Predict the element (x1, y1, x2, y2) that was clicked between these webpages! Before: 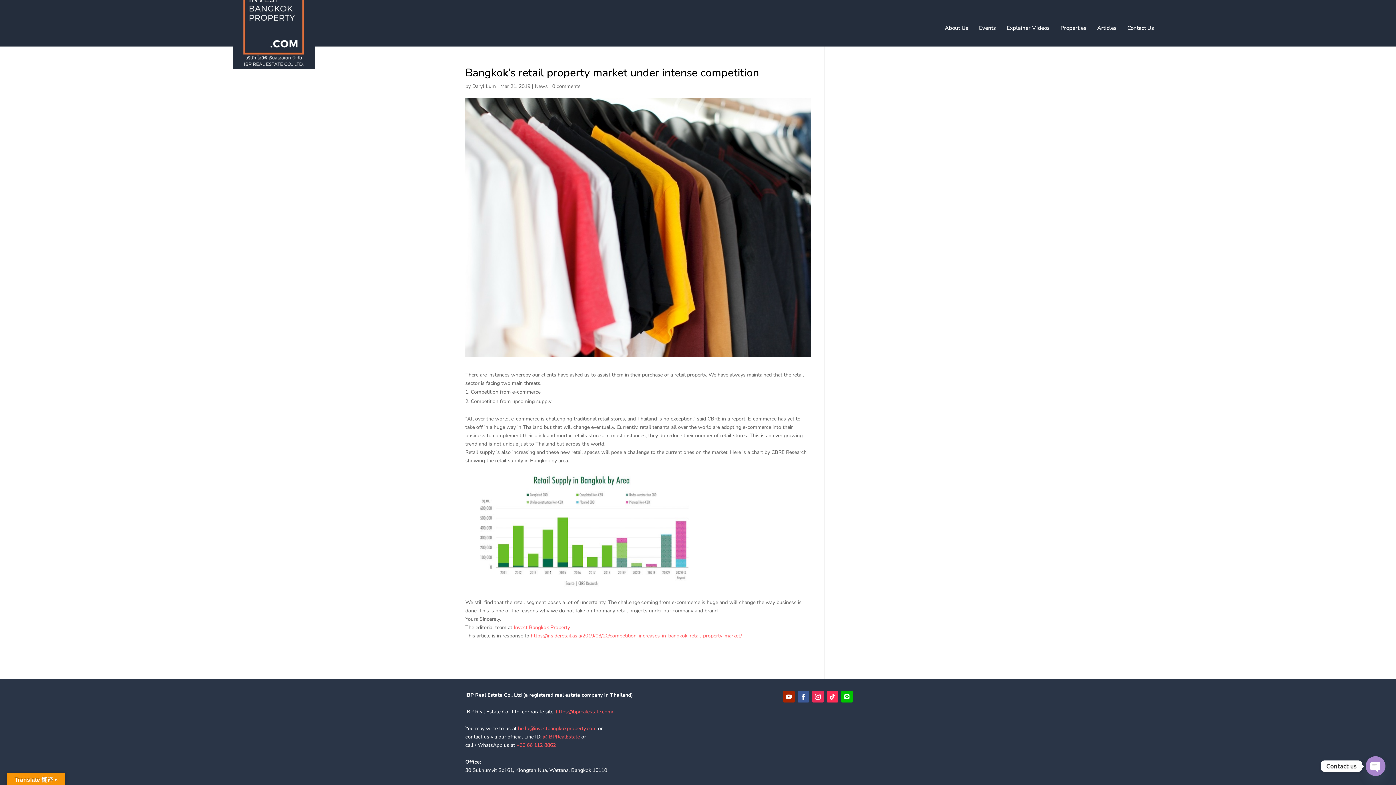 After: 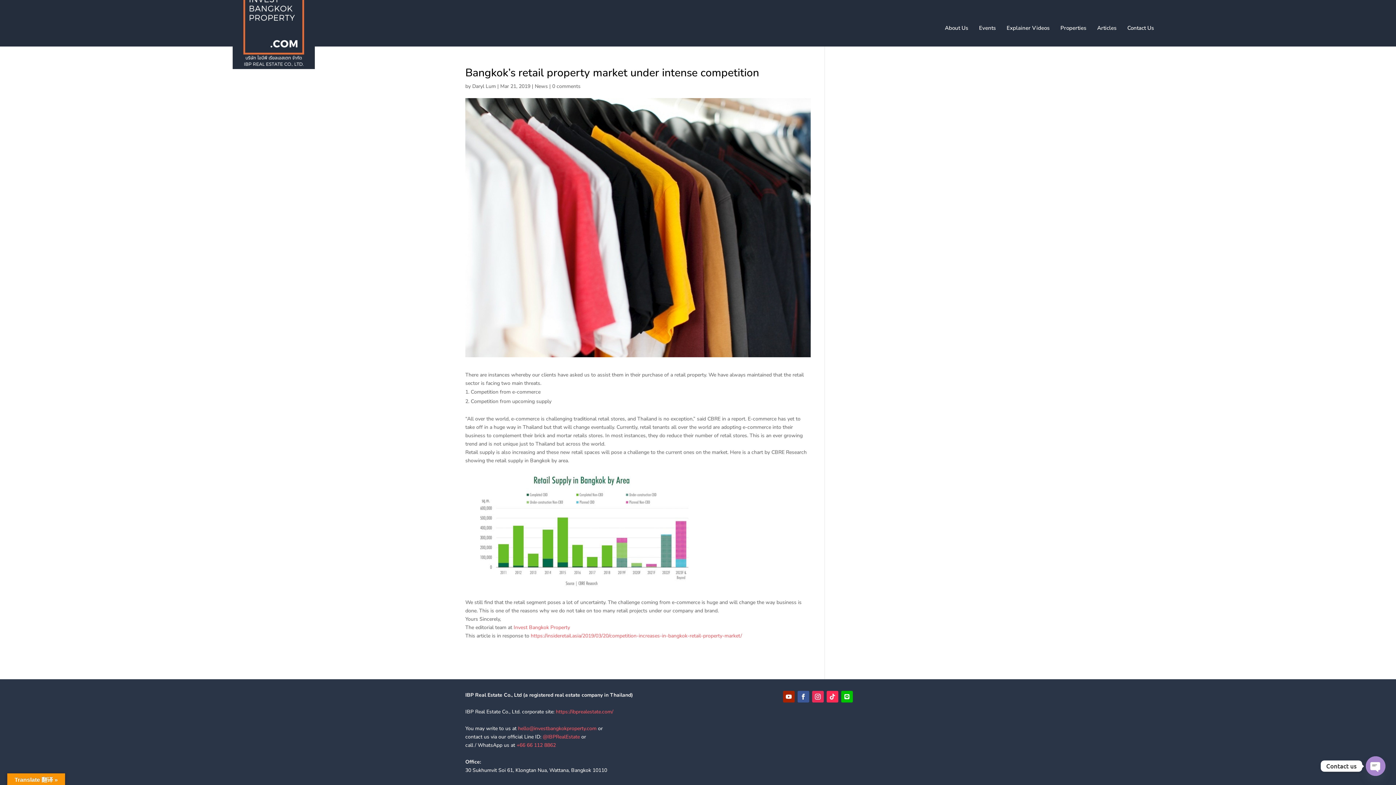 Action: label: https://insideretail.asia/2019/03/20/competition-increases-in-bangkok-retail-property-market/ bbox: (530, 632, 742, 639)